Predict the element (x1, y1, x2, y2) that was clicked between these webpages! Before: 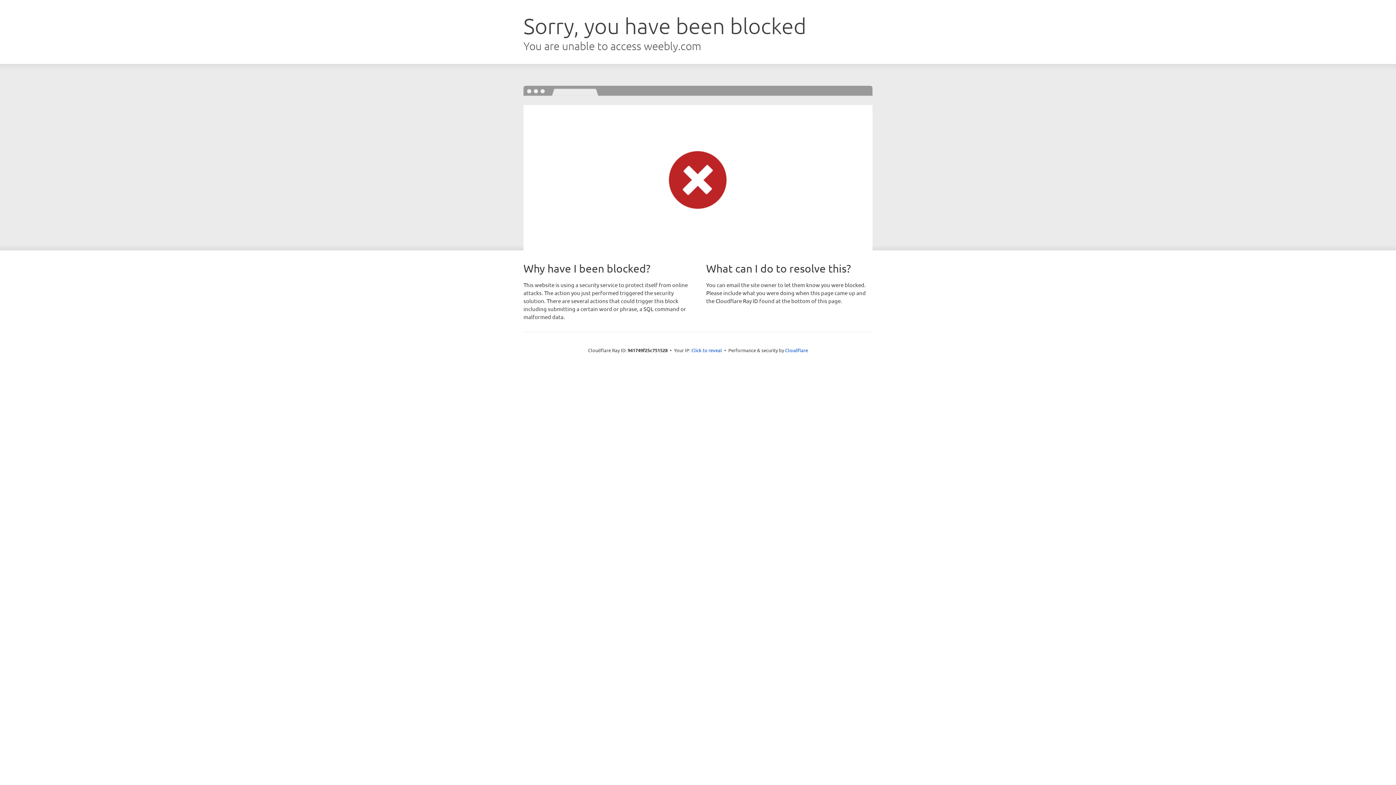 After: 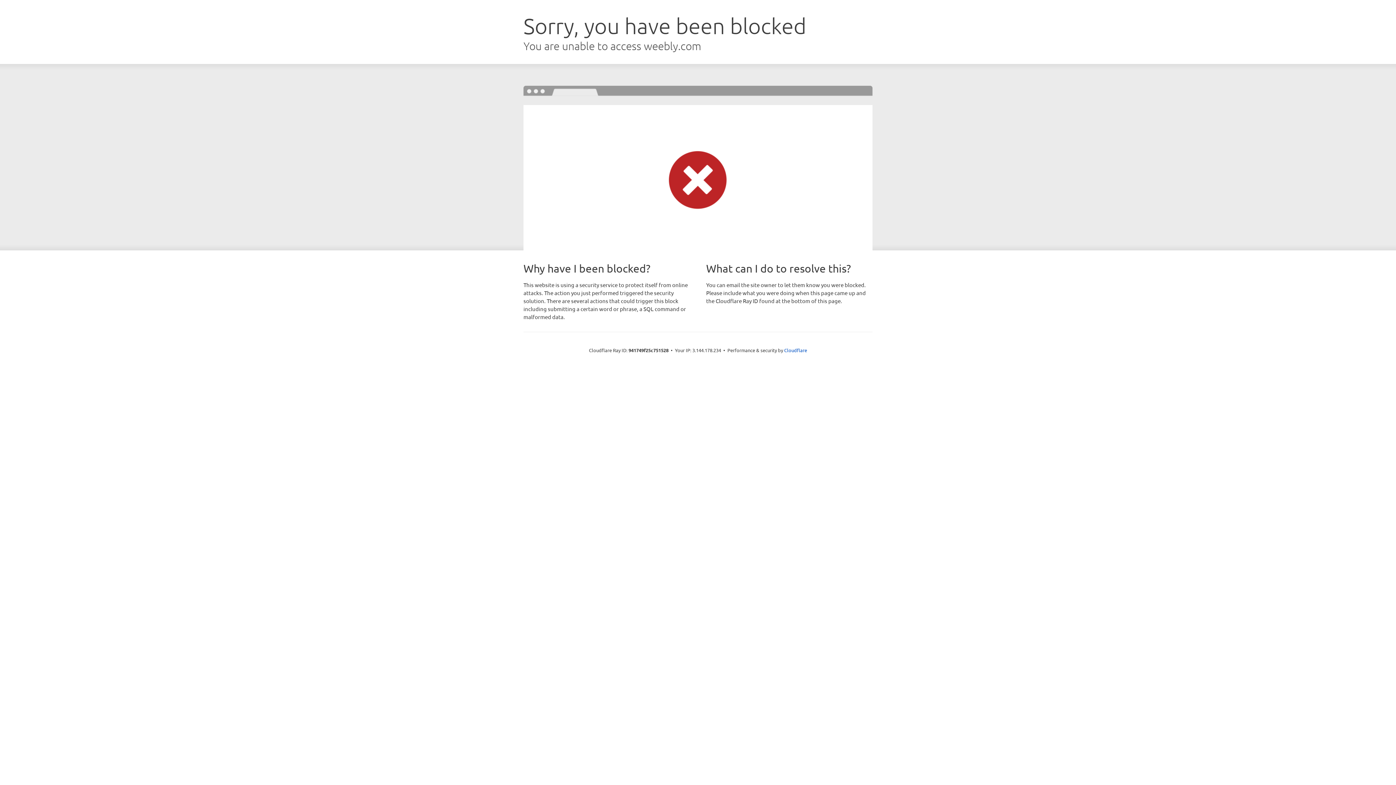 Action: bbox: (691, 346, 722, 353) label: Click to reveal